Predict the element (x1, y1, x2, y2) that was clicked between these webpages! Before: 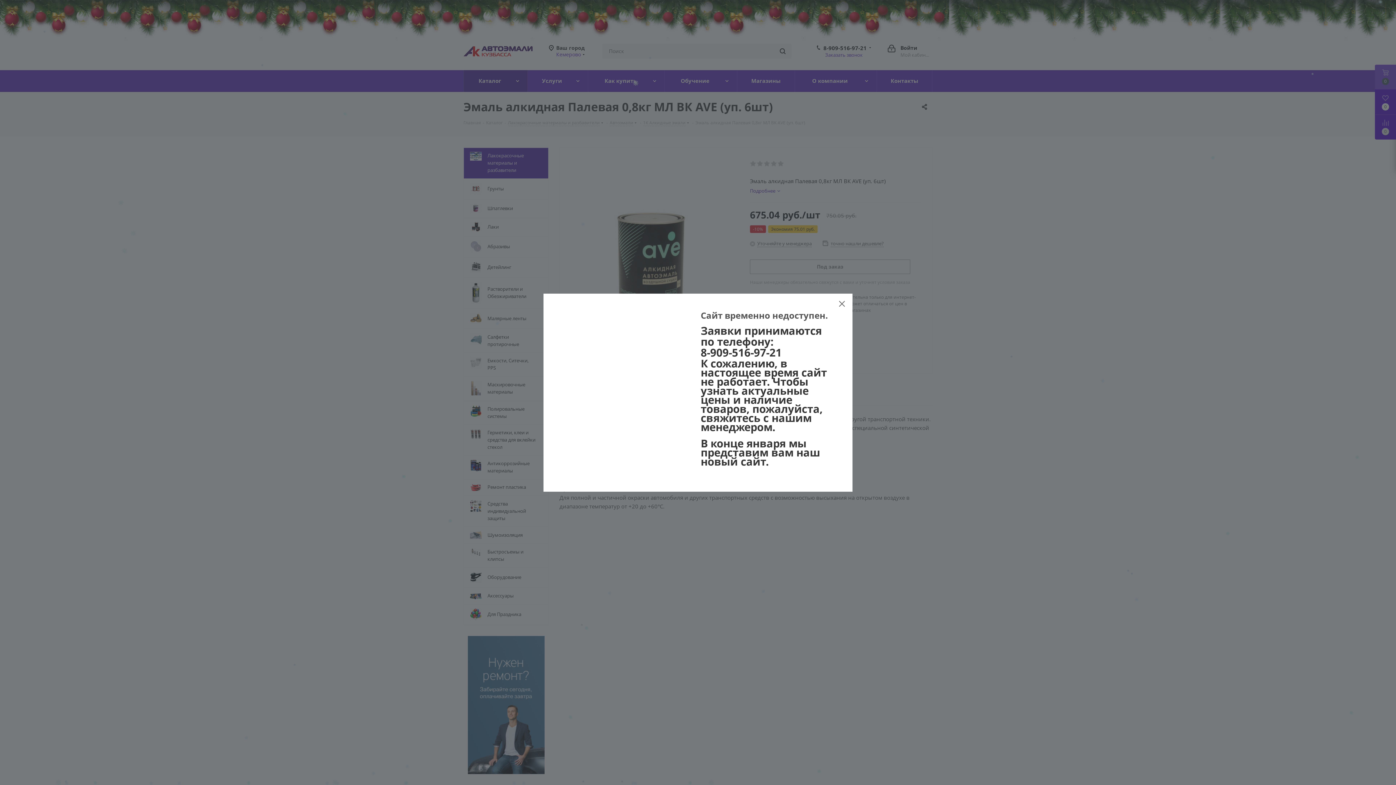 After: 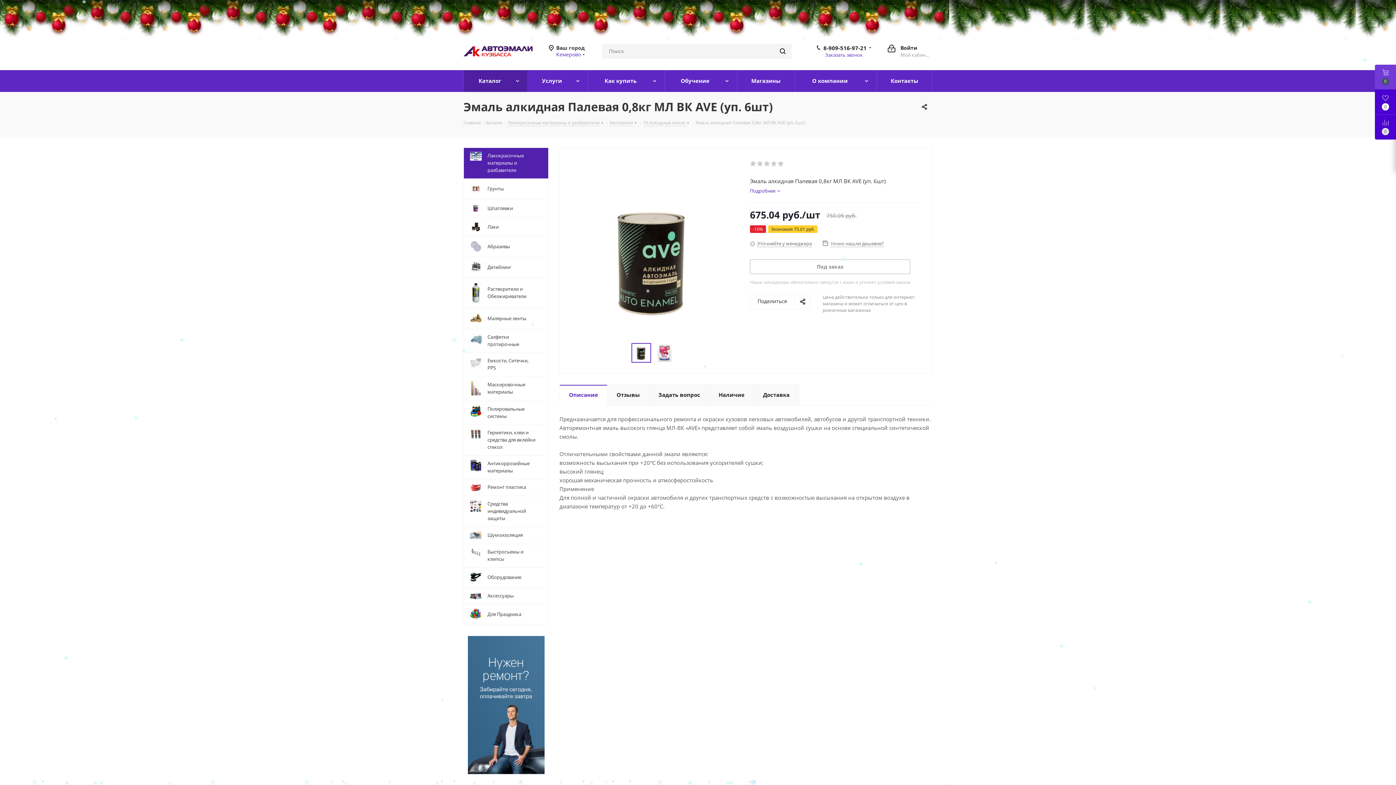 Action: bbox: (833, 295, 850, 312)